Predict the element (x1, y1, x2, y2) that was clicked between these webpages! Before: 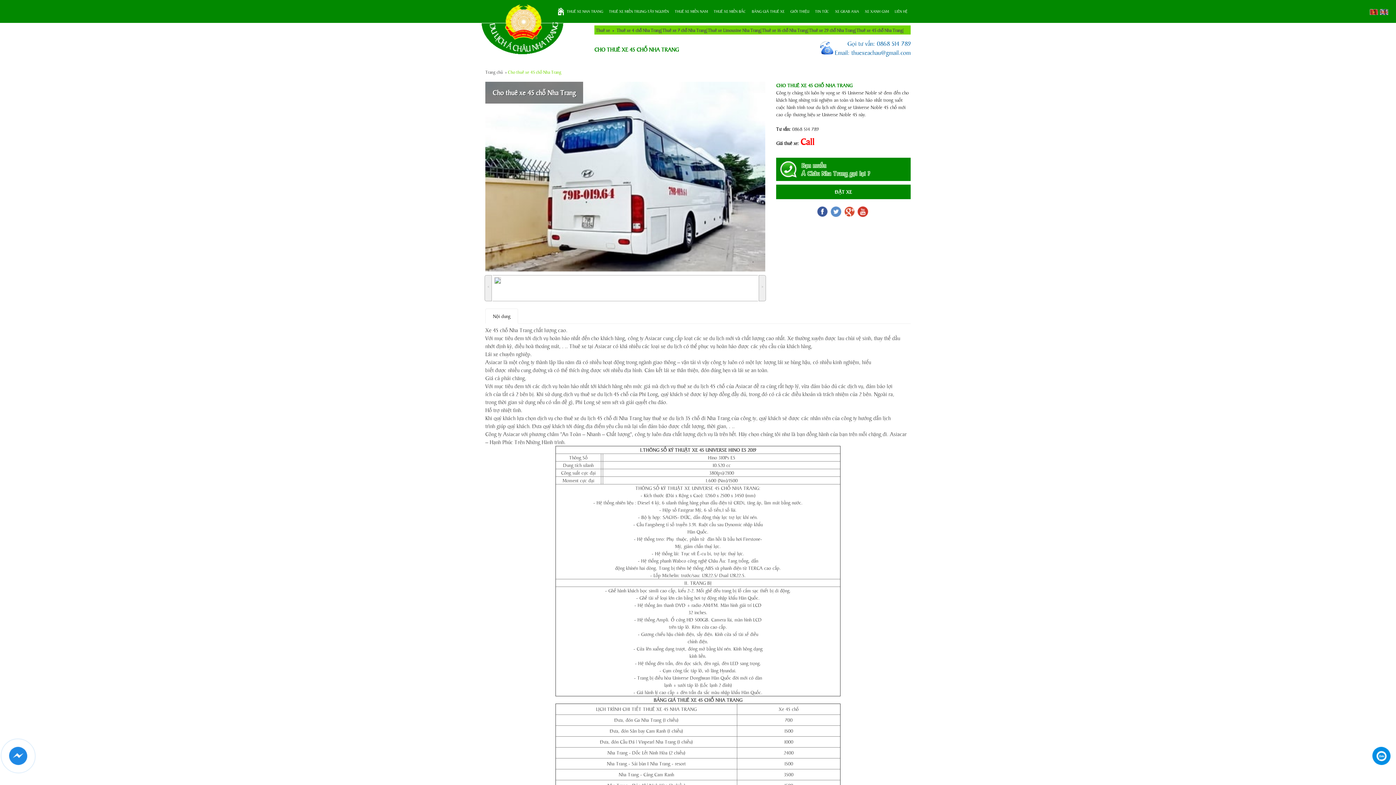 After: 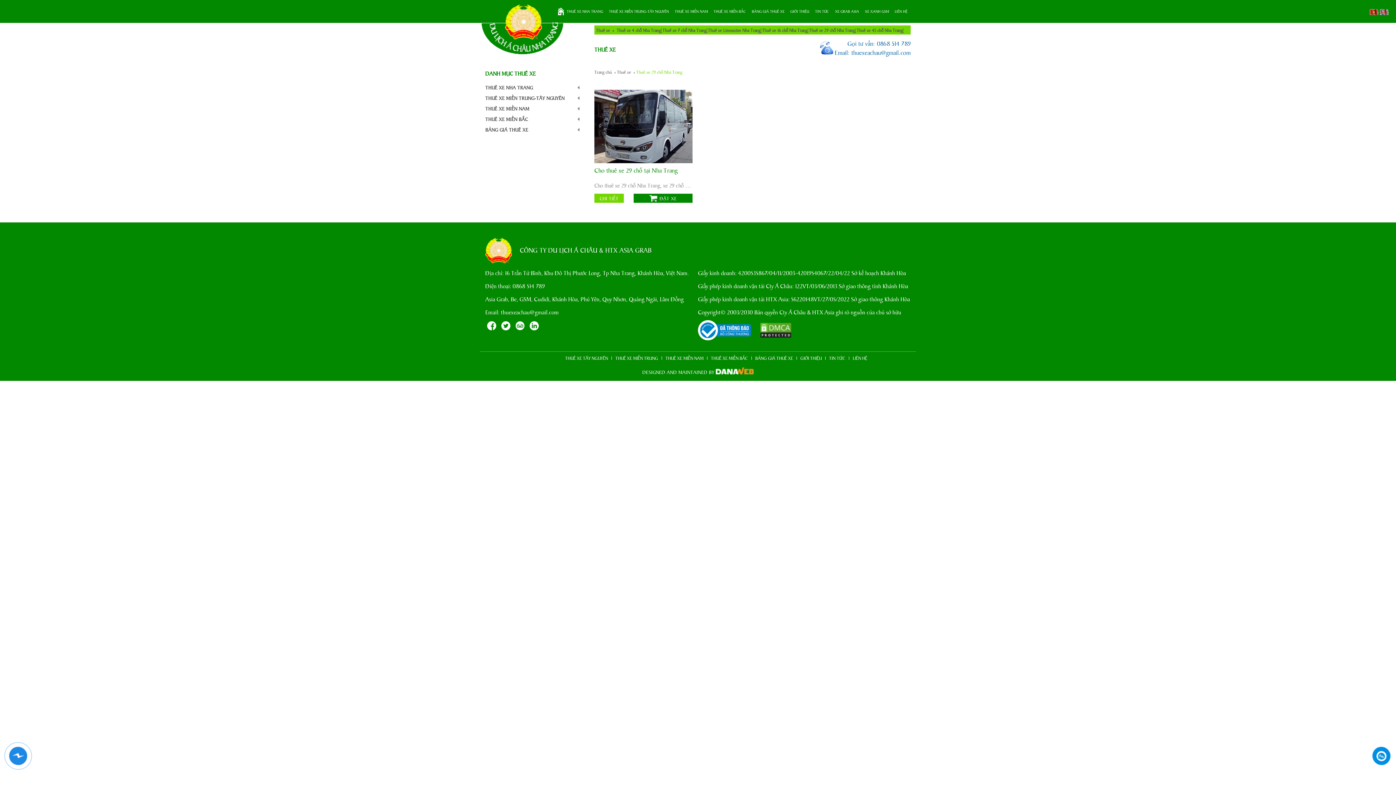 Action: bbox: (809, 26, 855, 33) label: Thuê xe 29 chỗ Nha Trang